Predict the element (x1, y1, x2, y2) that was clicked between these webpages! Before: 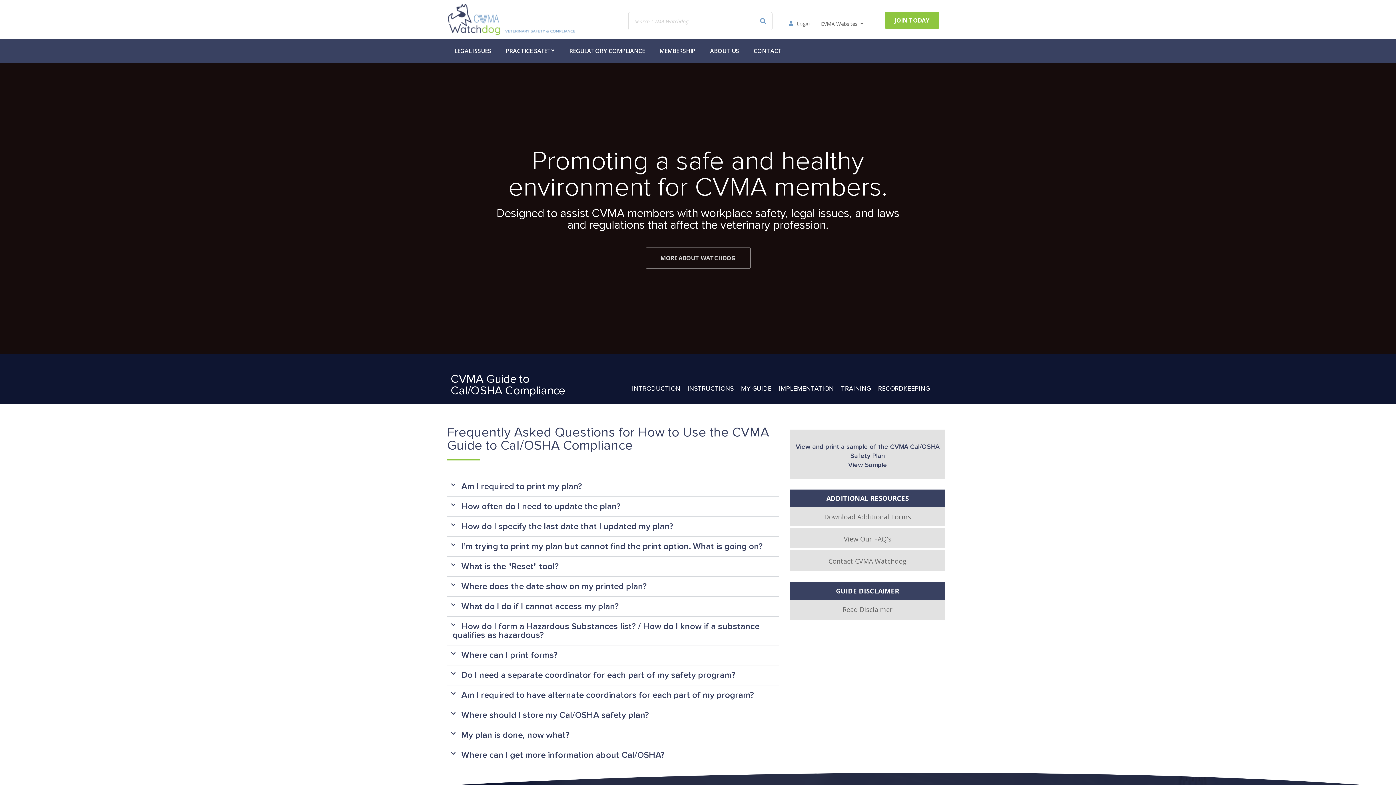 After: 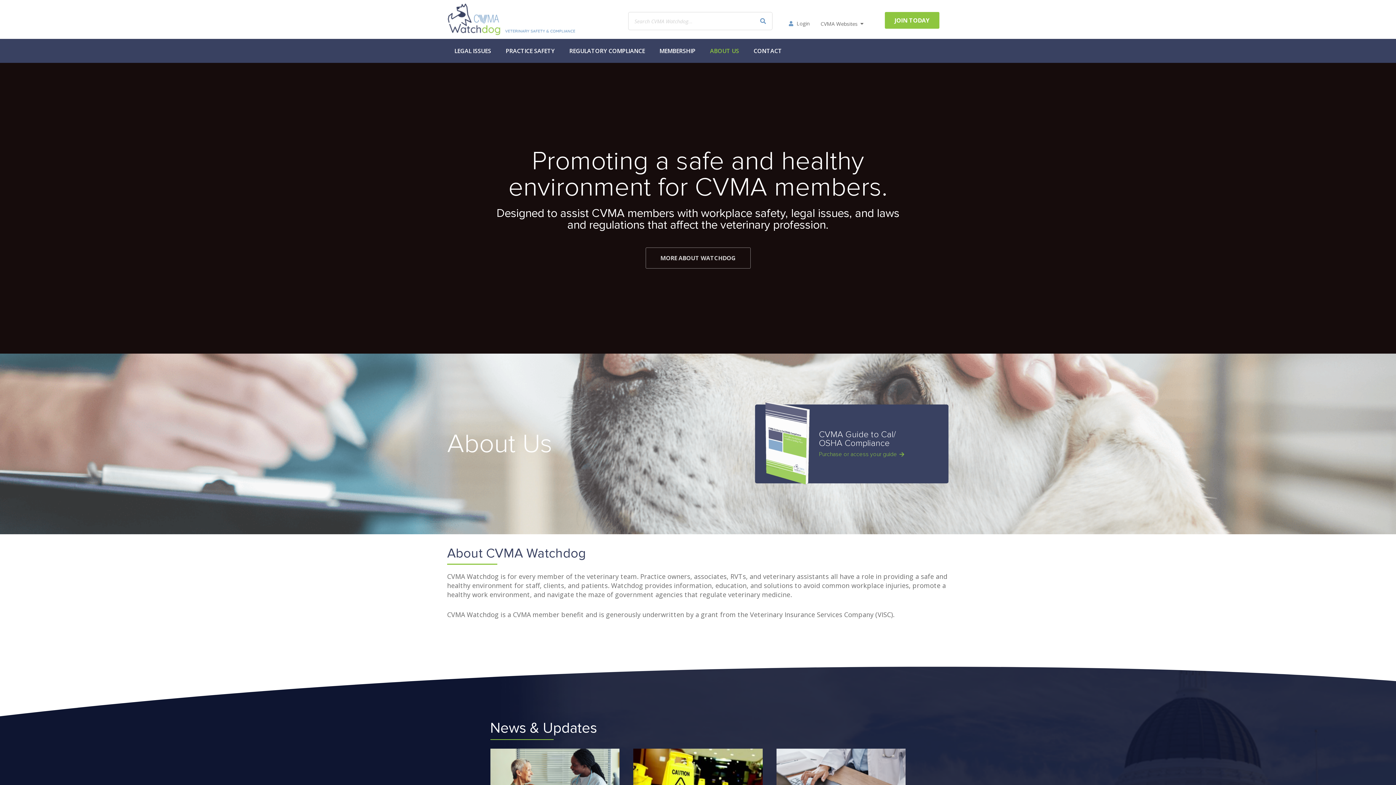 Action: bbox: (702, 42, 746, 59) label: ABOUT US